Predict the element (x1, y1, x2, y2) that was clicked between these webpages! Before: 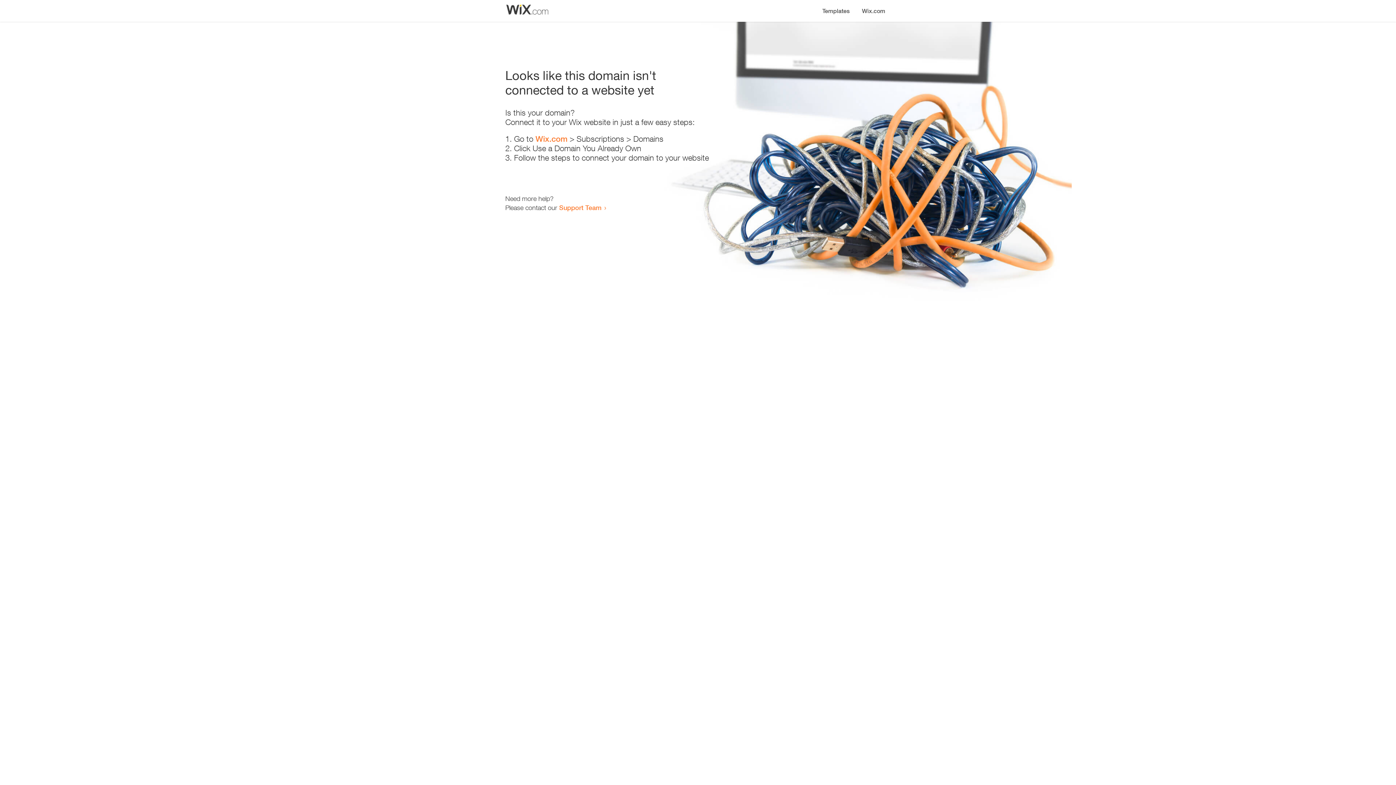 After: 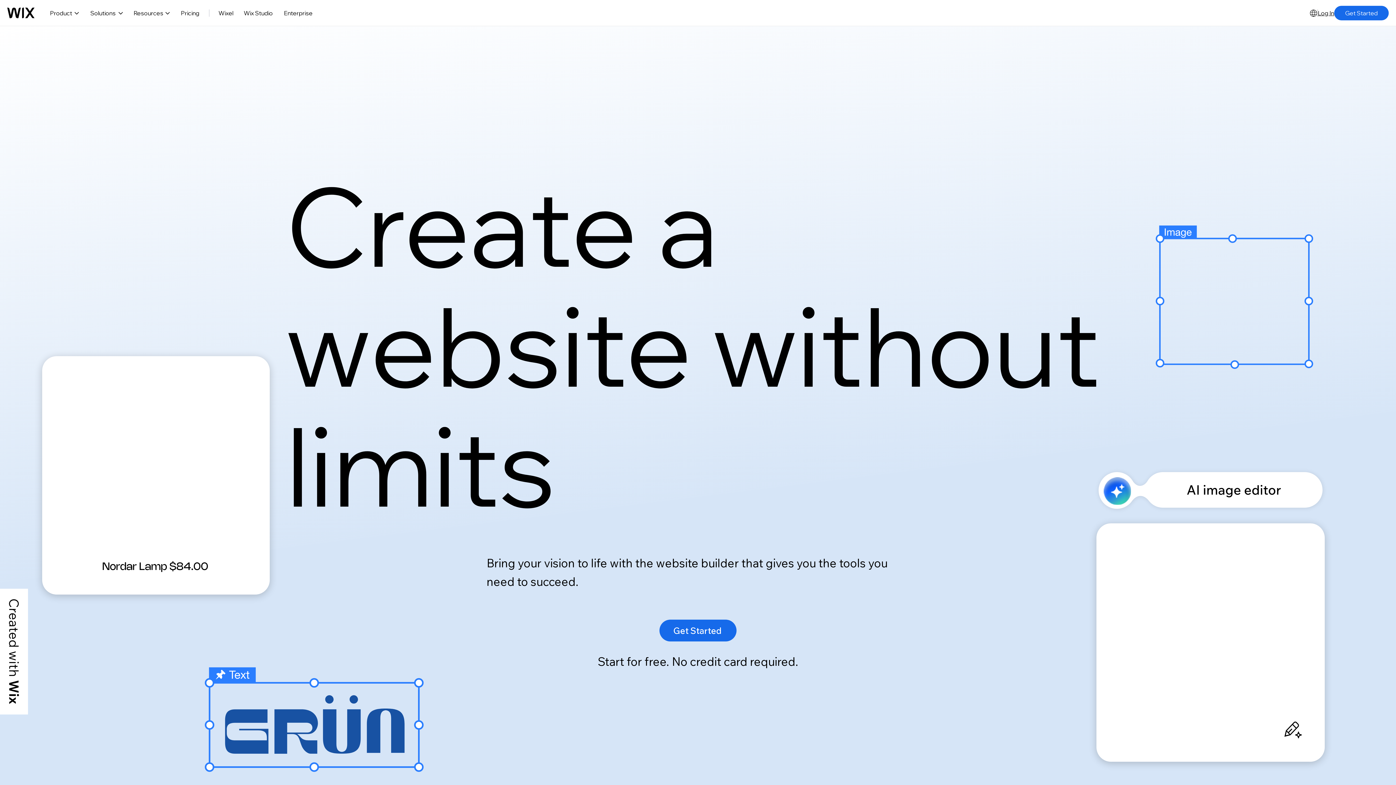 Action: bbox: (856, 0, 890, 14) label: Wix.com